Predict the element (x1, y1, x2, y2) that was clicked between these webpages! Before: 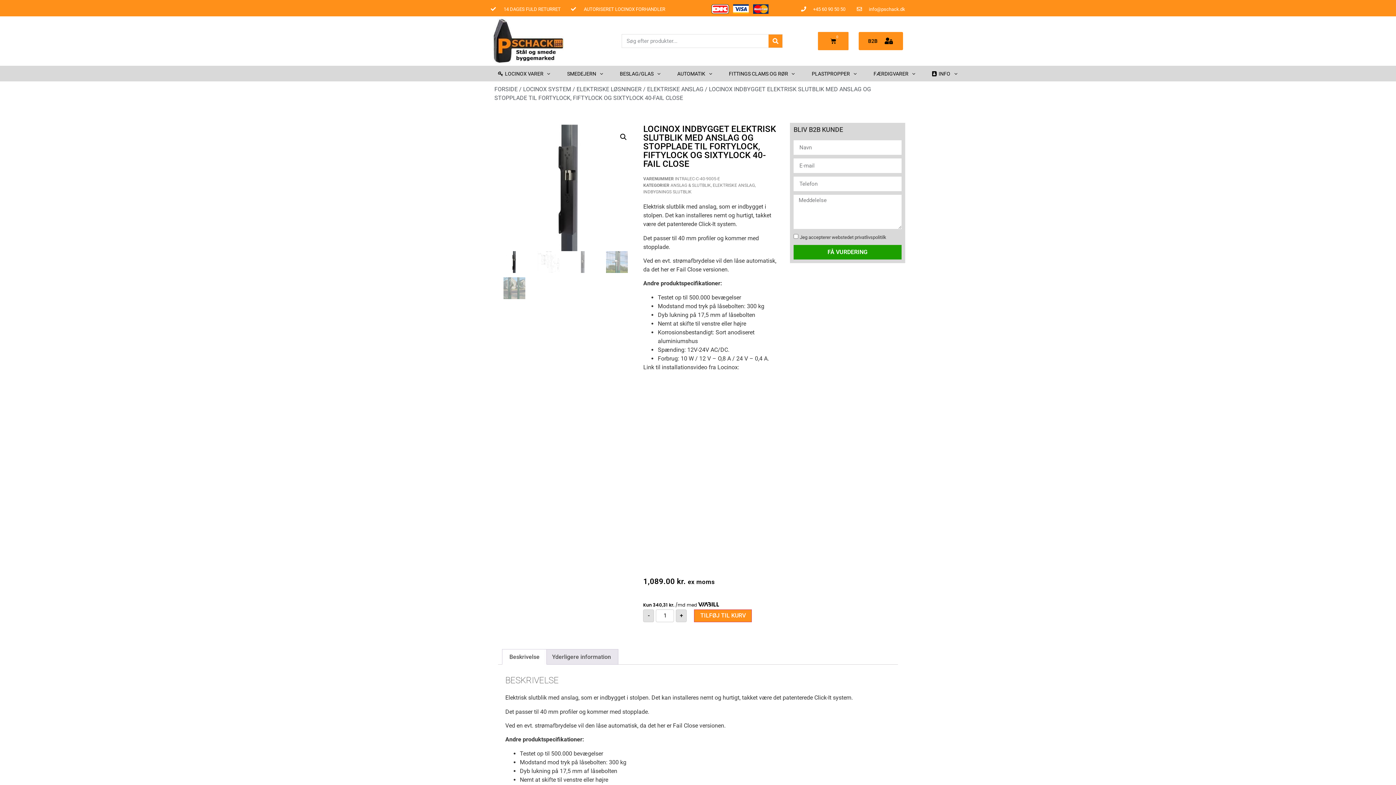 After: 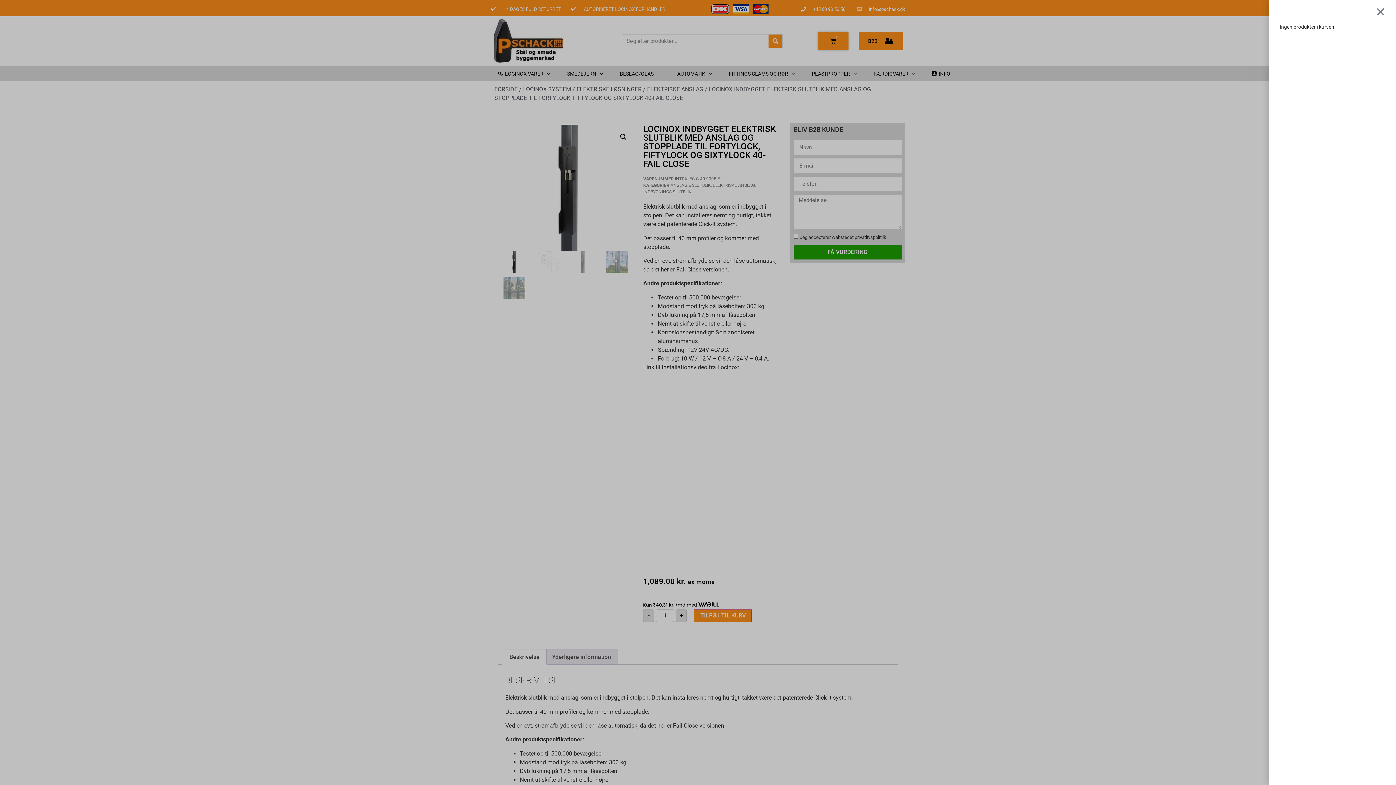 Action: label: 0
Kurv bbox: (821, 33, 845, 48)